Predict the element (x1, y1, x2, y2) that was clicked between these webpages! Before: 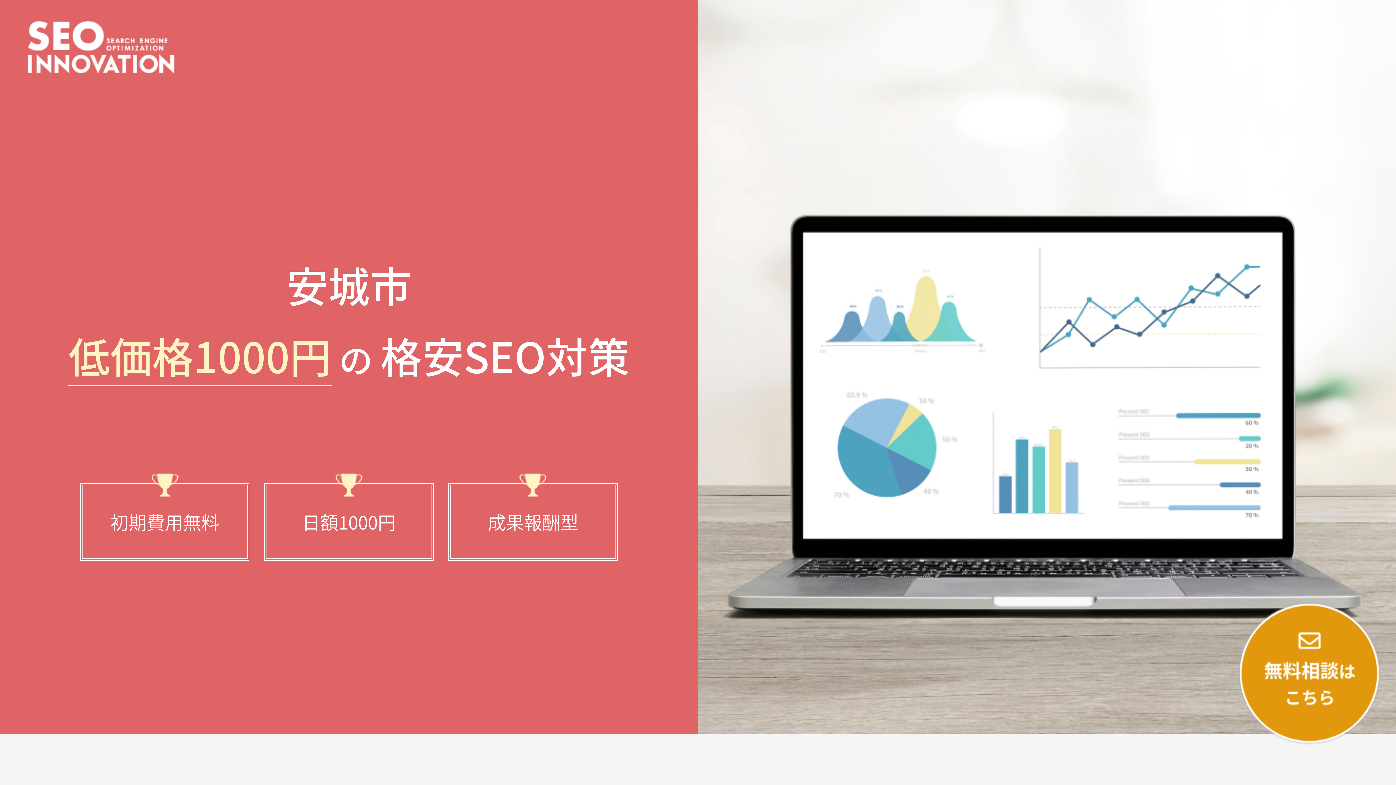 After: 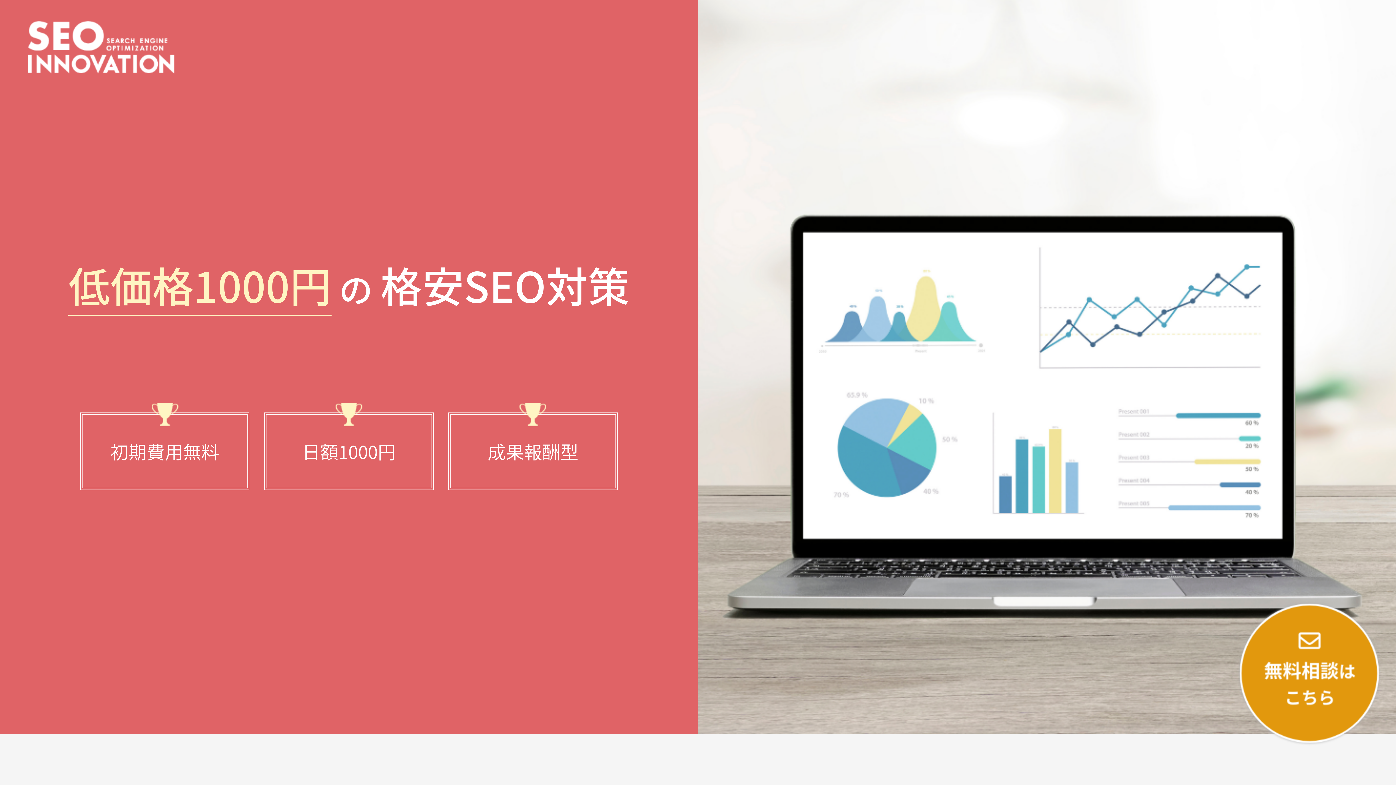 Action: bbox: (27, 51, 174, 75)